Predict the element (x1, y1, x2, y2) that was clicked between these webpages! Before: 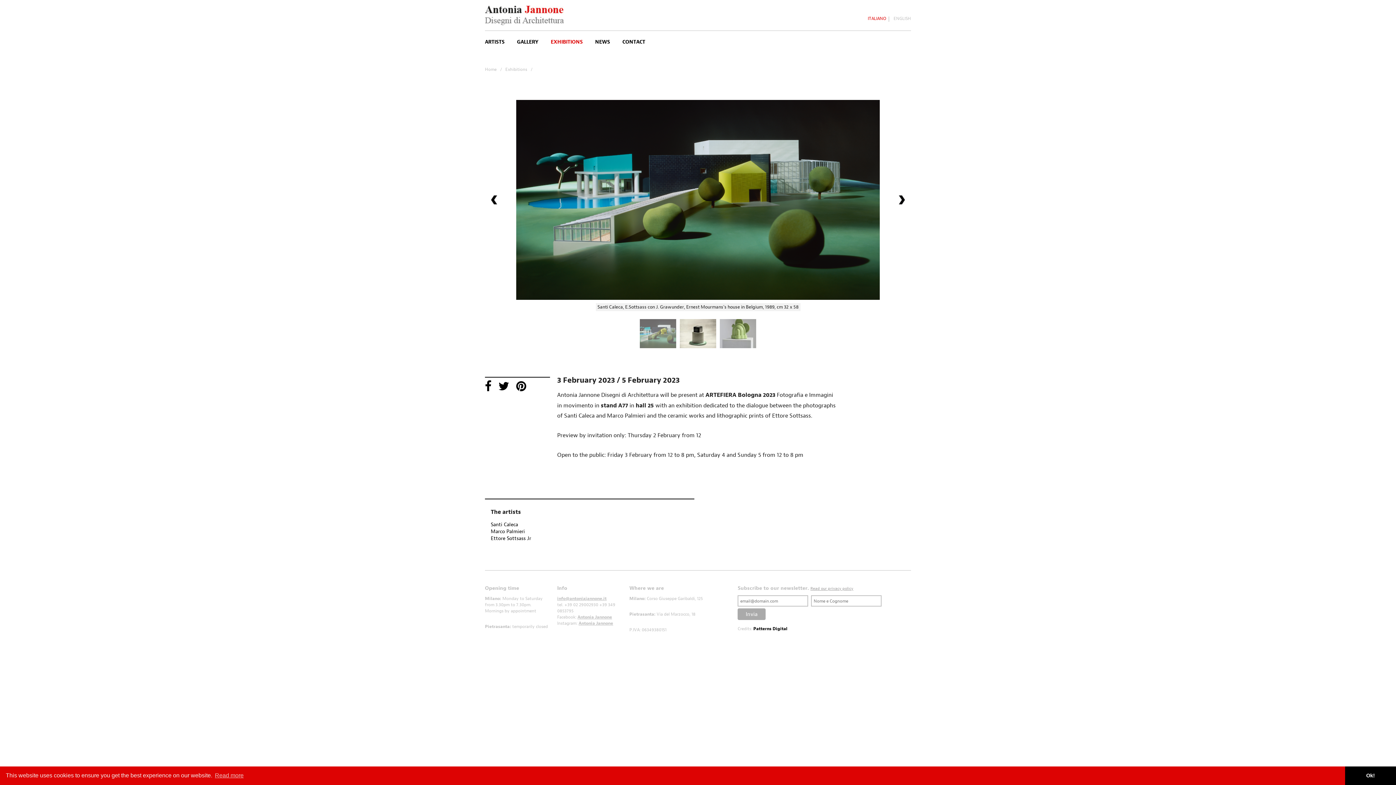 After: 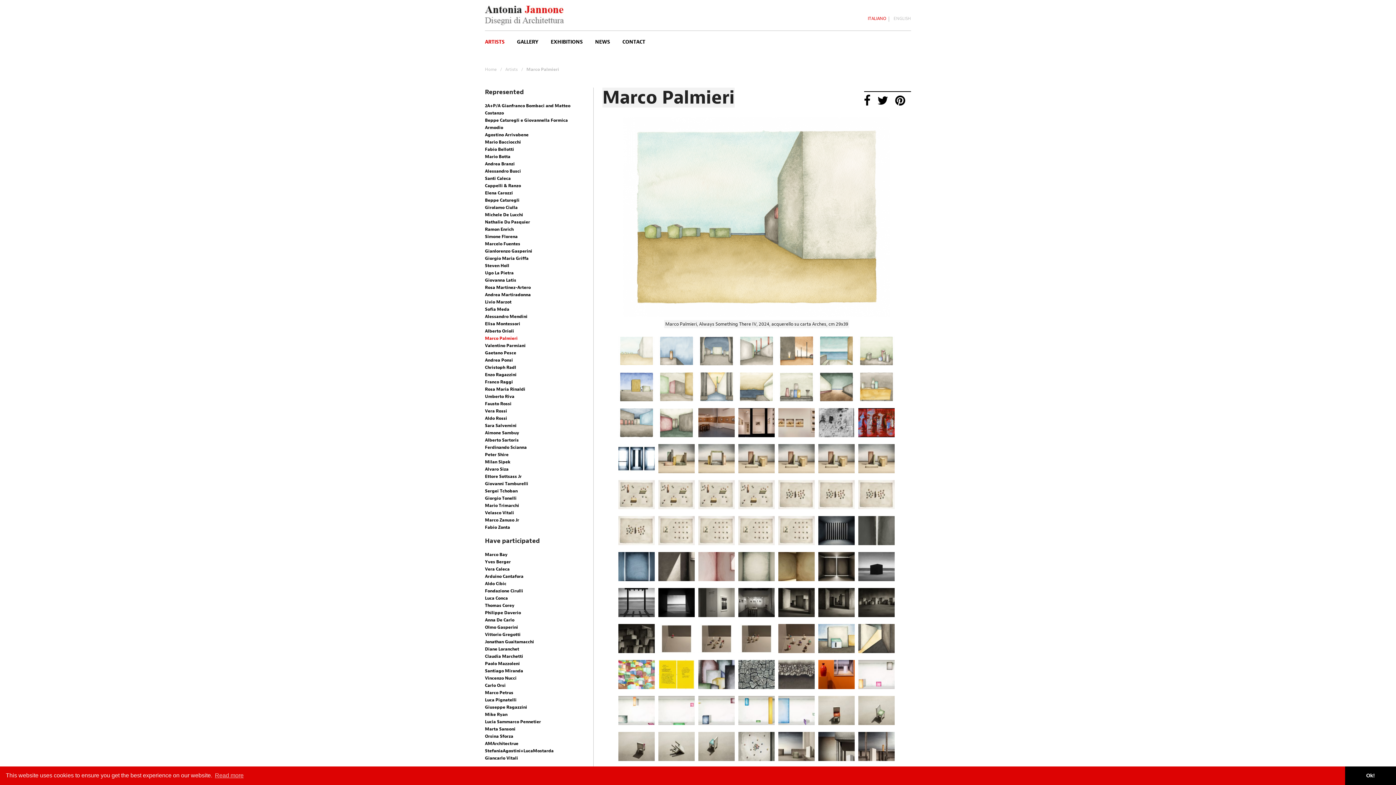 Action: bbox: (490, 528, 525, 535) label: Marco Palmieri